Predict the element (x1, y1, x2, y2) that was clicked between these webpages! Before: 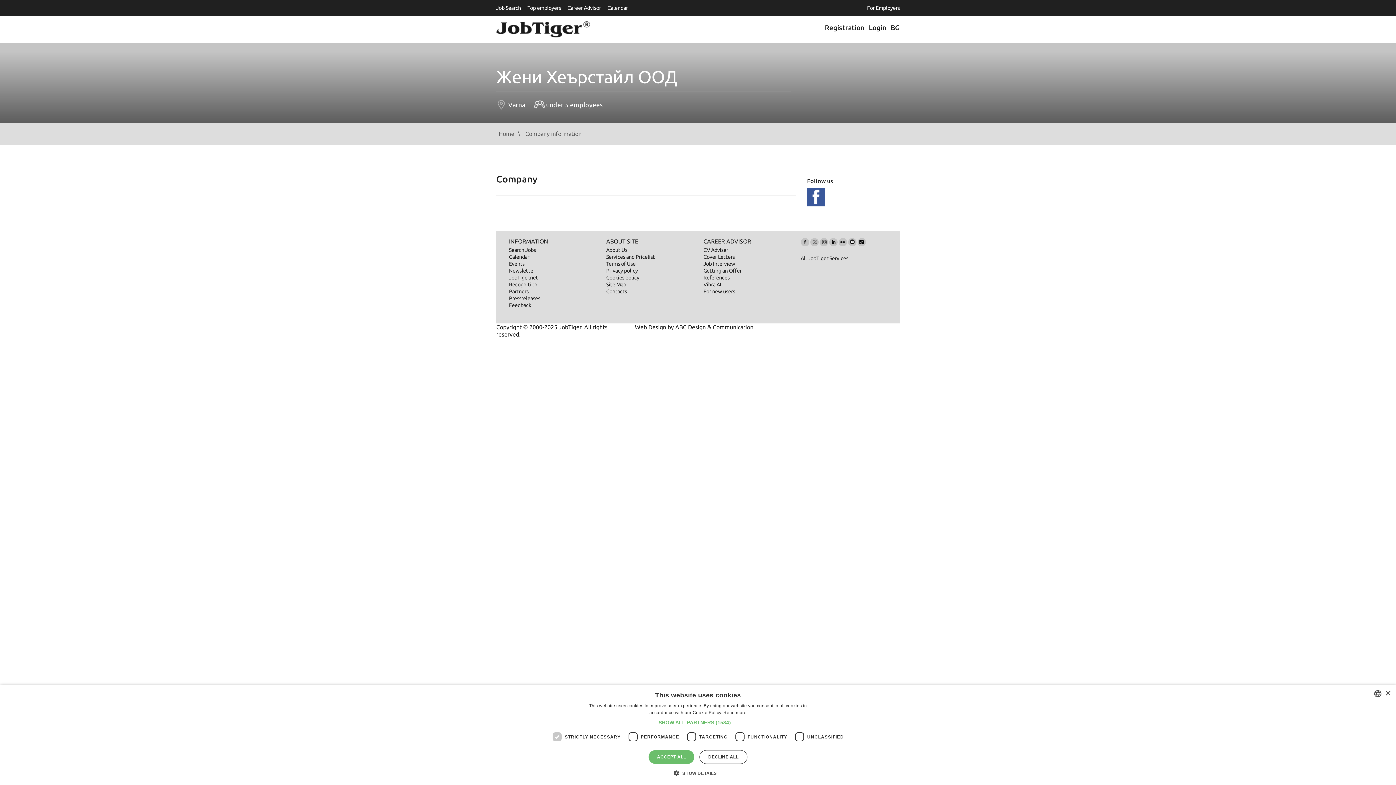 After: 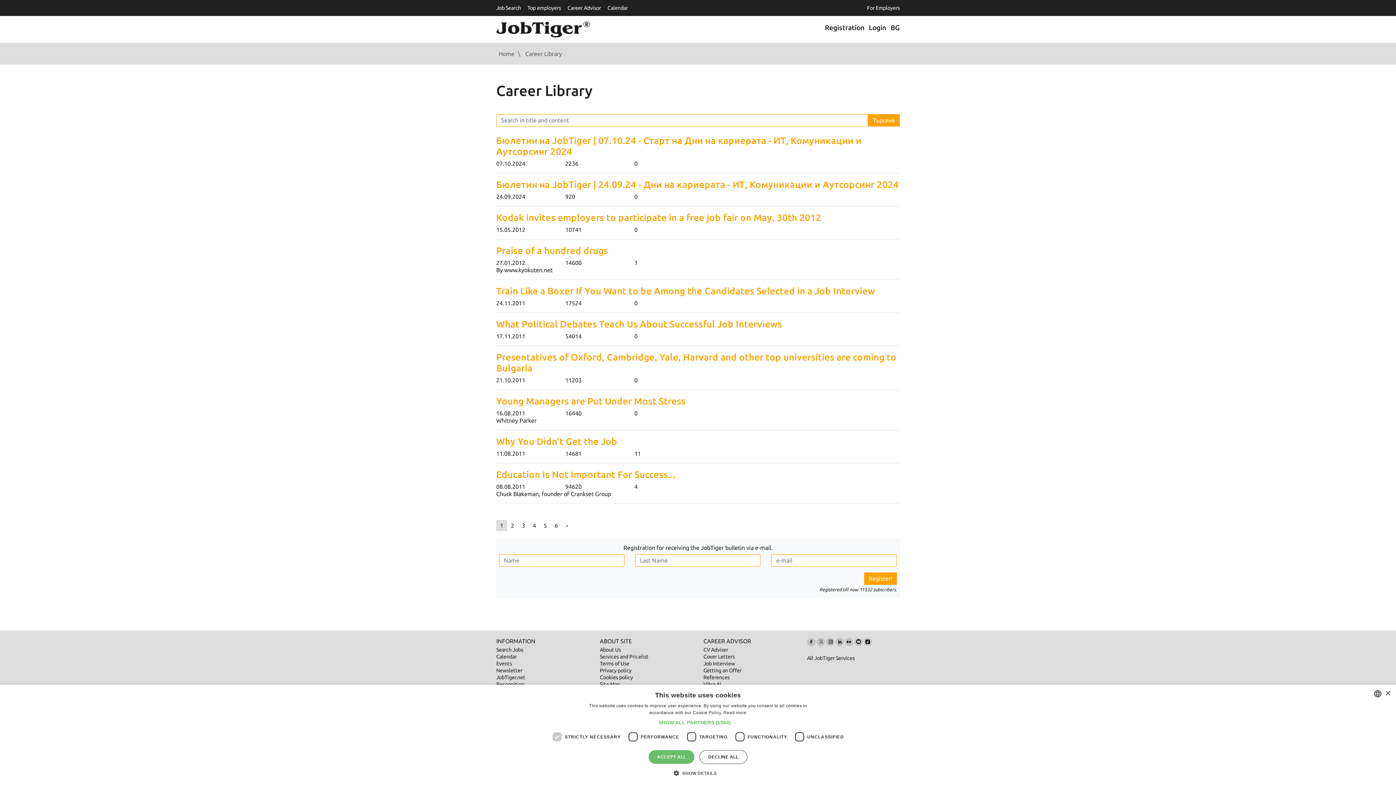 Action: label: Newsletter bbox: (509, 268, 535, 273)